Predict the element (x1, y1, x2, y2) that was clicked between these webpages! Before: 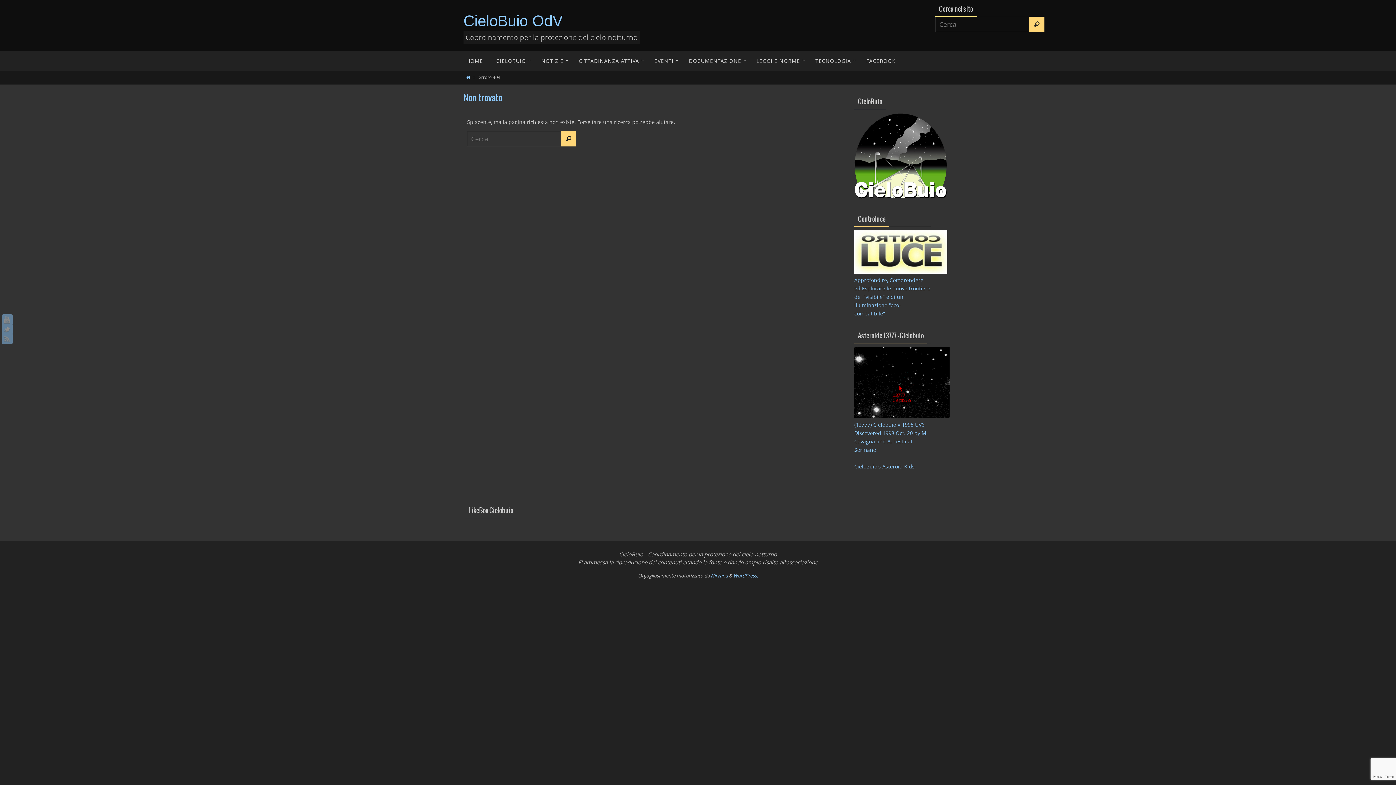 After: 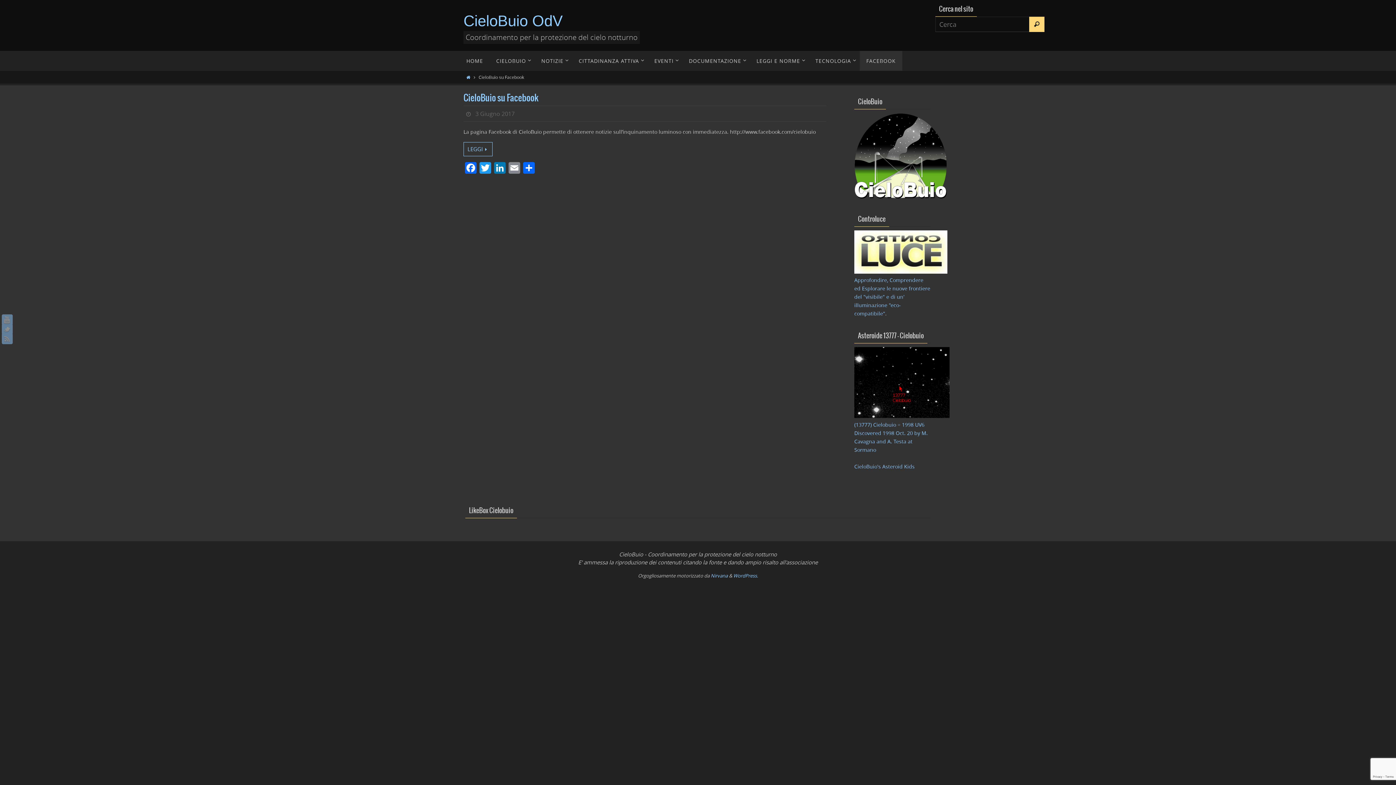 Action: label: FACEBOOK bbox: (860, 50, 902, 70)